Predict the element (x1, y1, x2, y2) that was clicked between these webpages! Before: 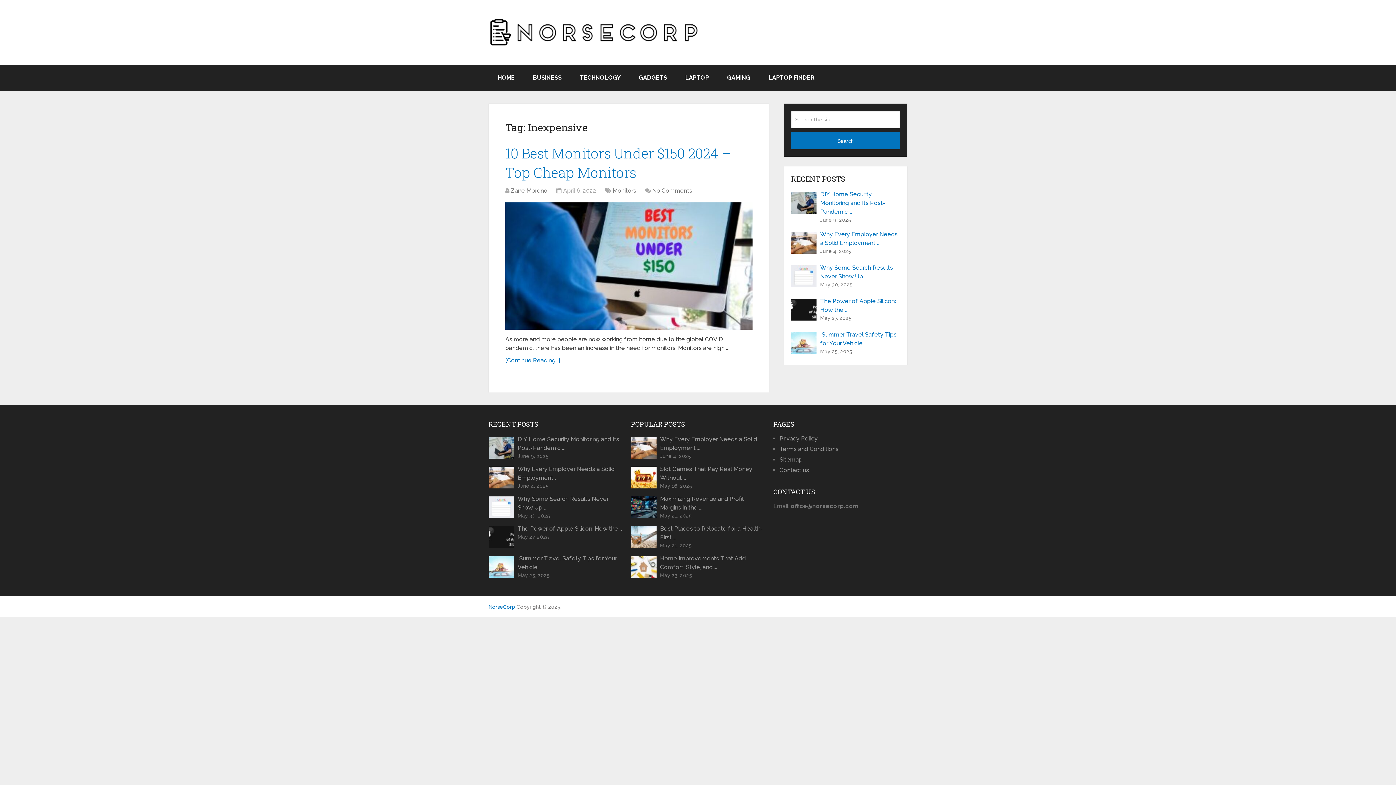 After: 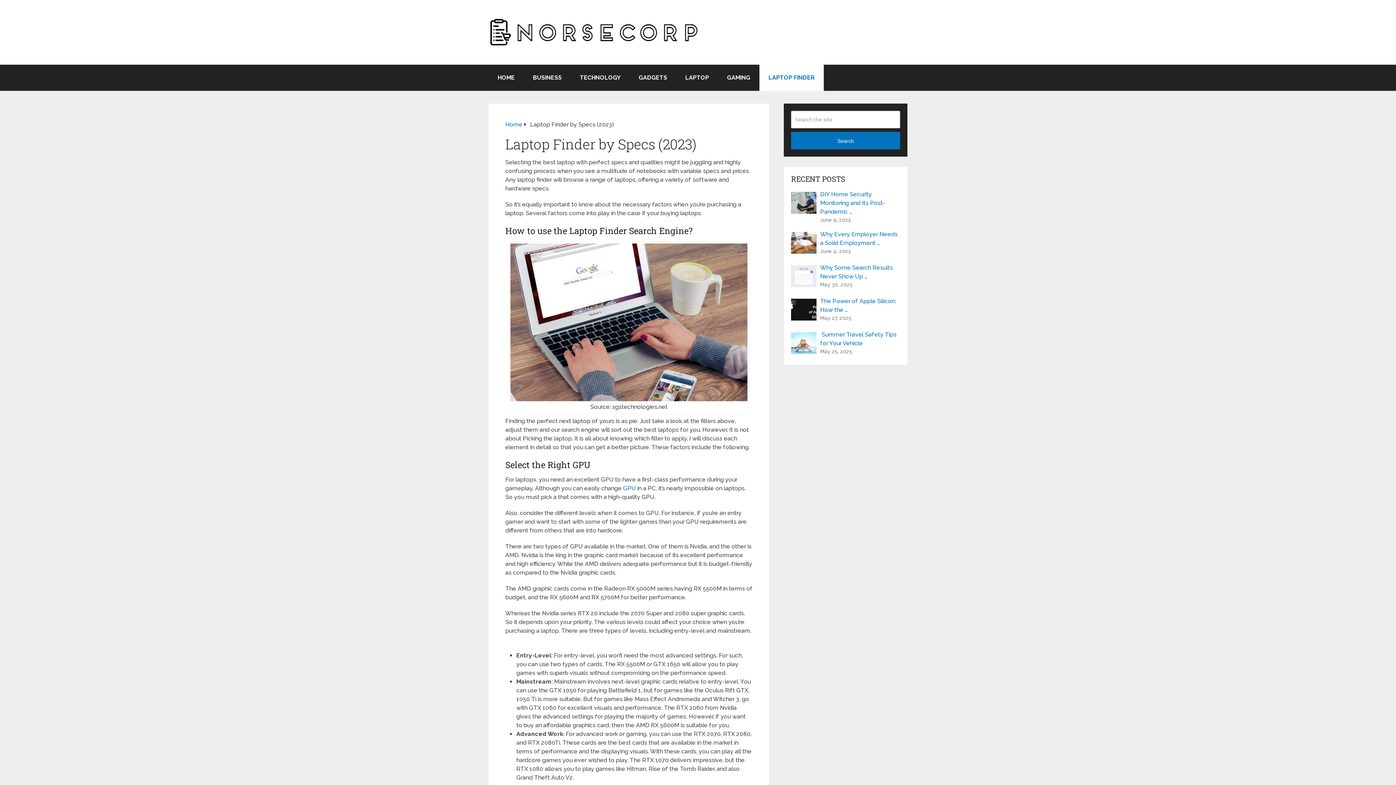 Action: bbox: (759, 64, 824, 90) label: LAPTOP FINDER